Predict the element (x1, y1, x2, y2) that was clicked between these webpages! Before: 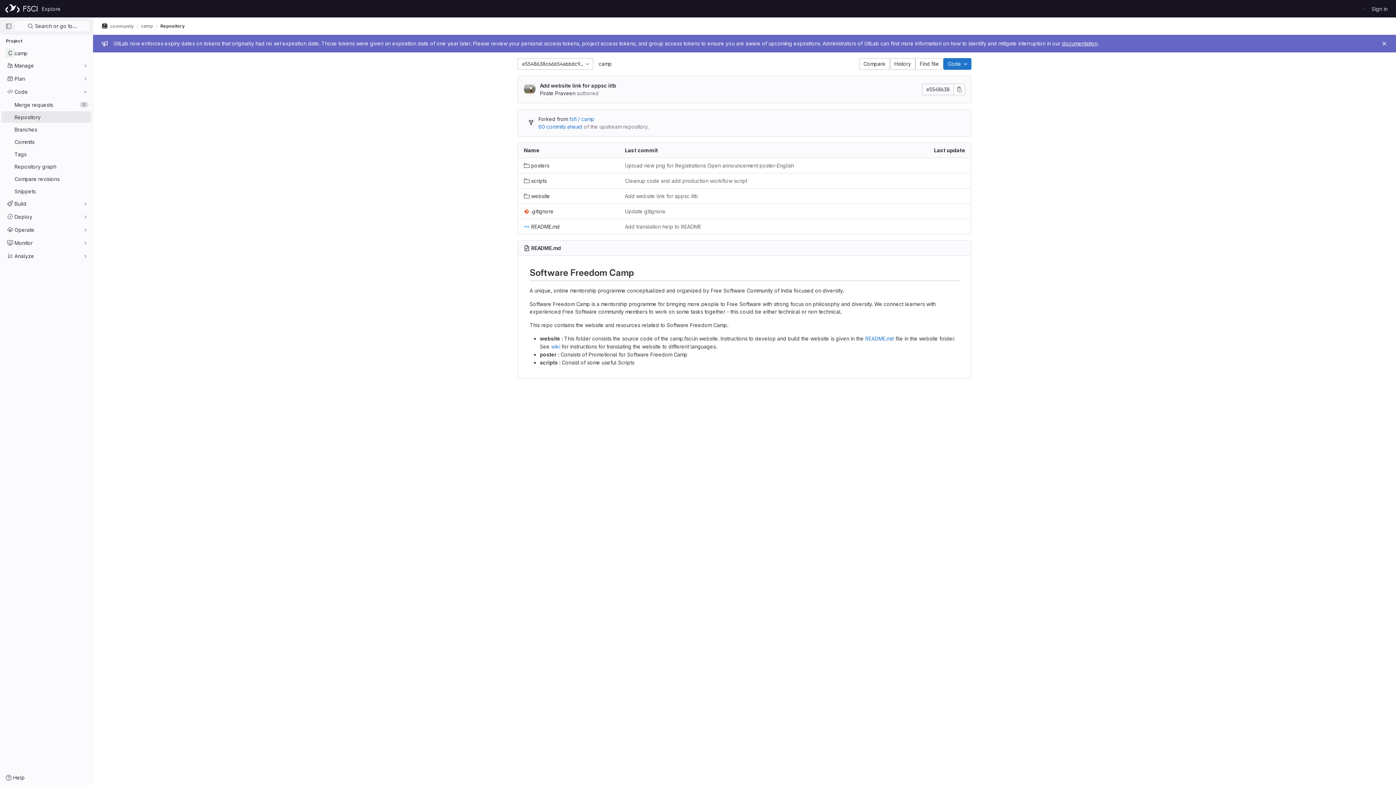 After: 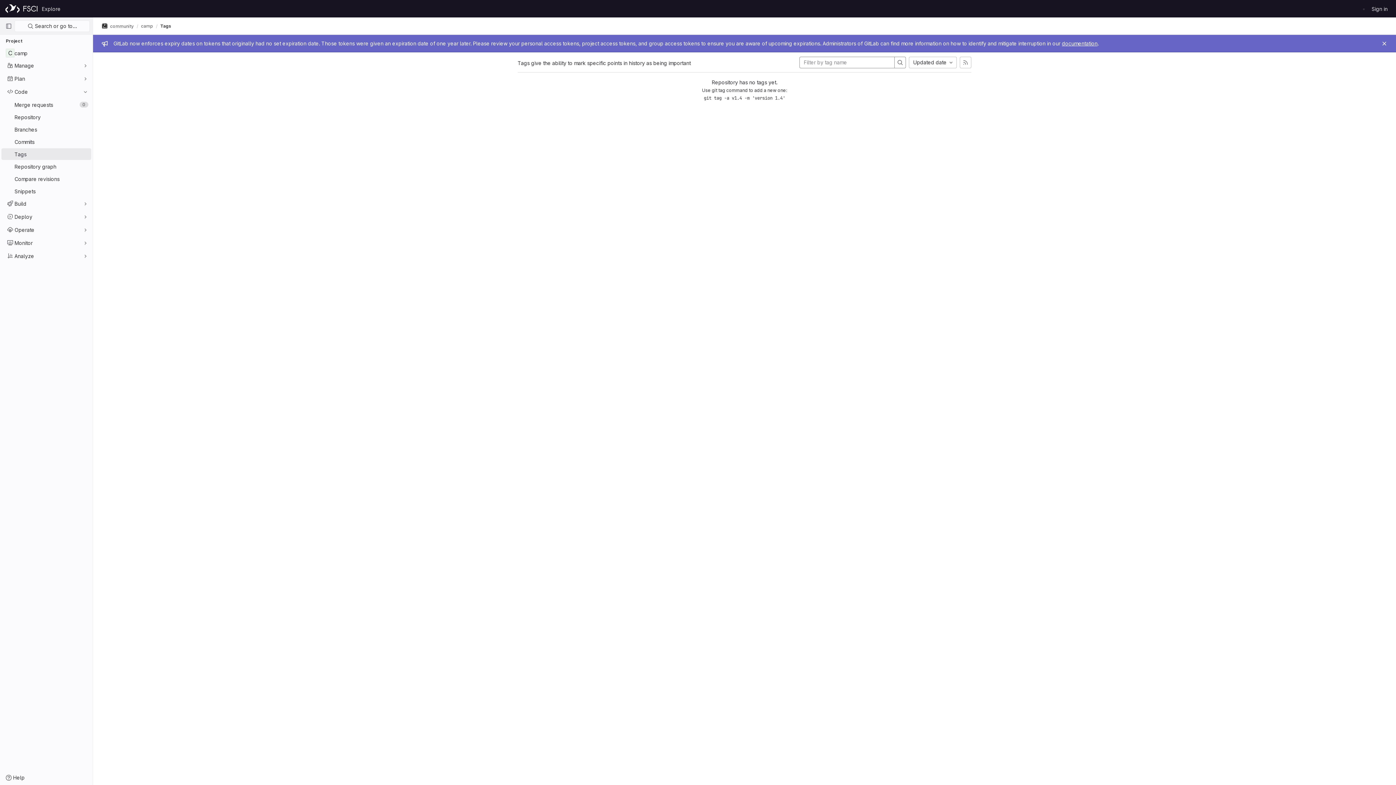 Action: bbox: (1, 148, 91, 160) label: Tags